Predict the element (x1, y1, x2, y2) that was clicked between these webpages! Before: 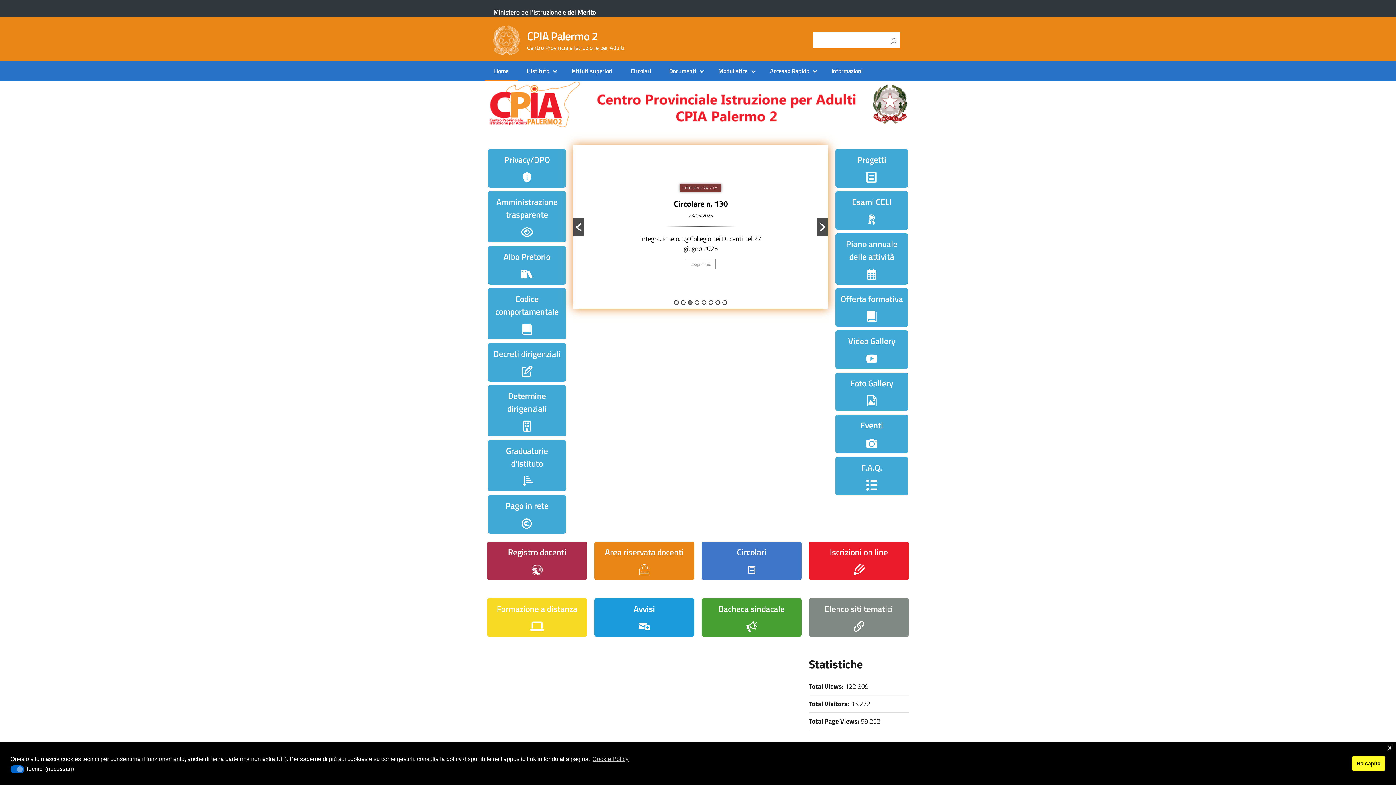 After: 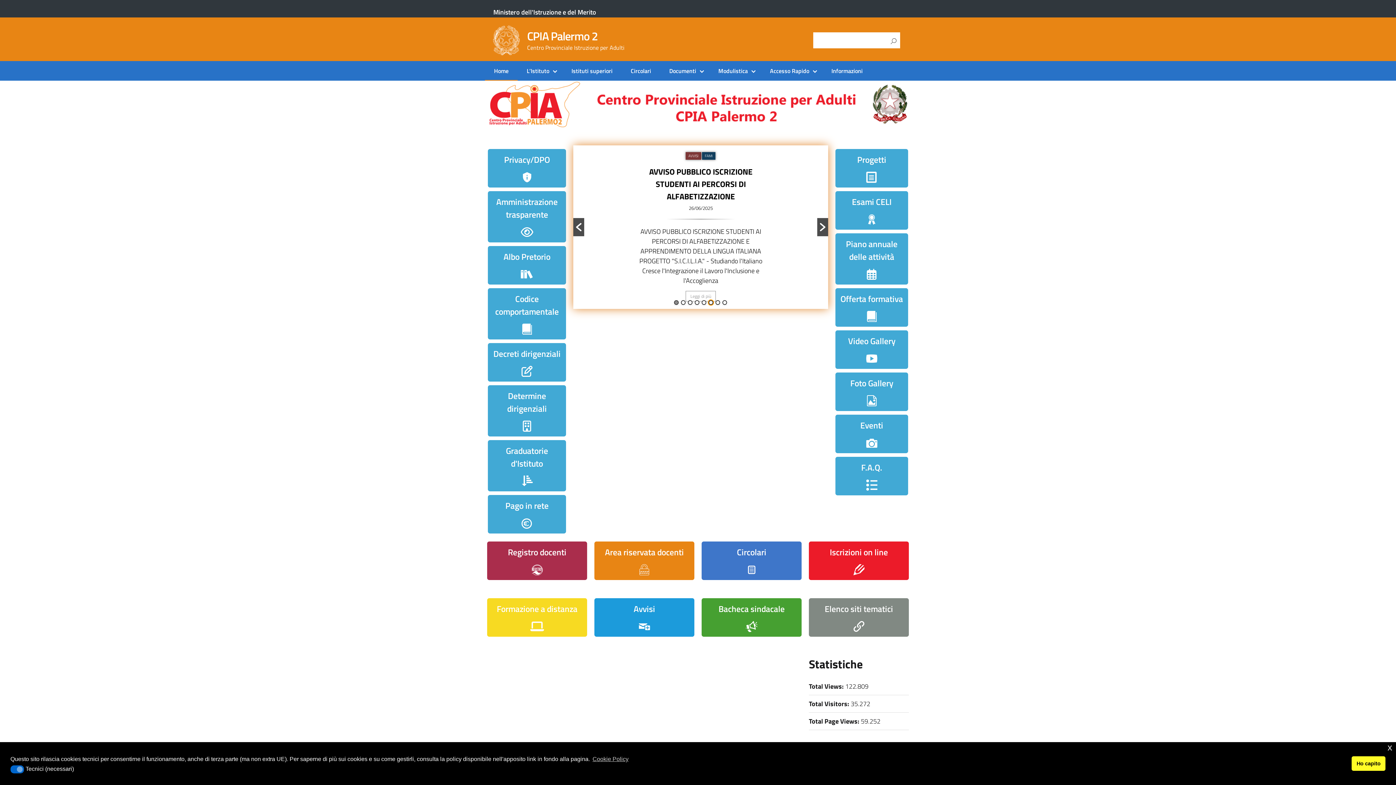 Action: bbox: (708, 300, 713, 305) label: 6